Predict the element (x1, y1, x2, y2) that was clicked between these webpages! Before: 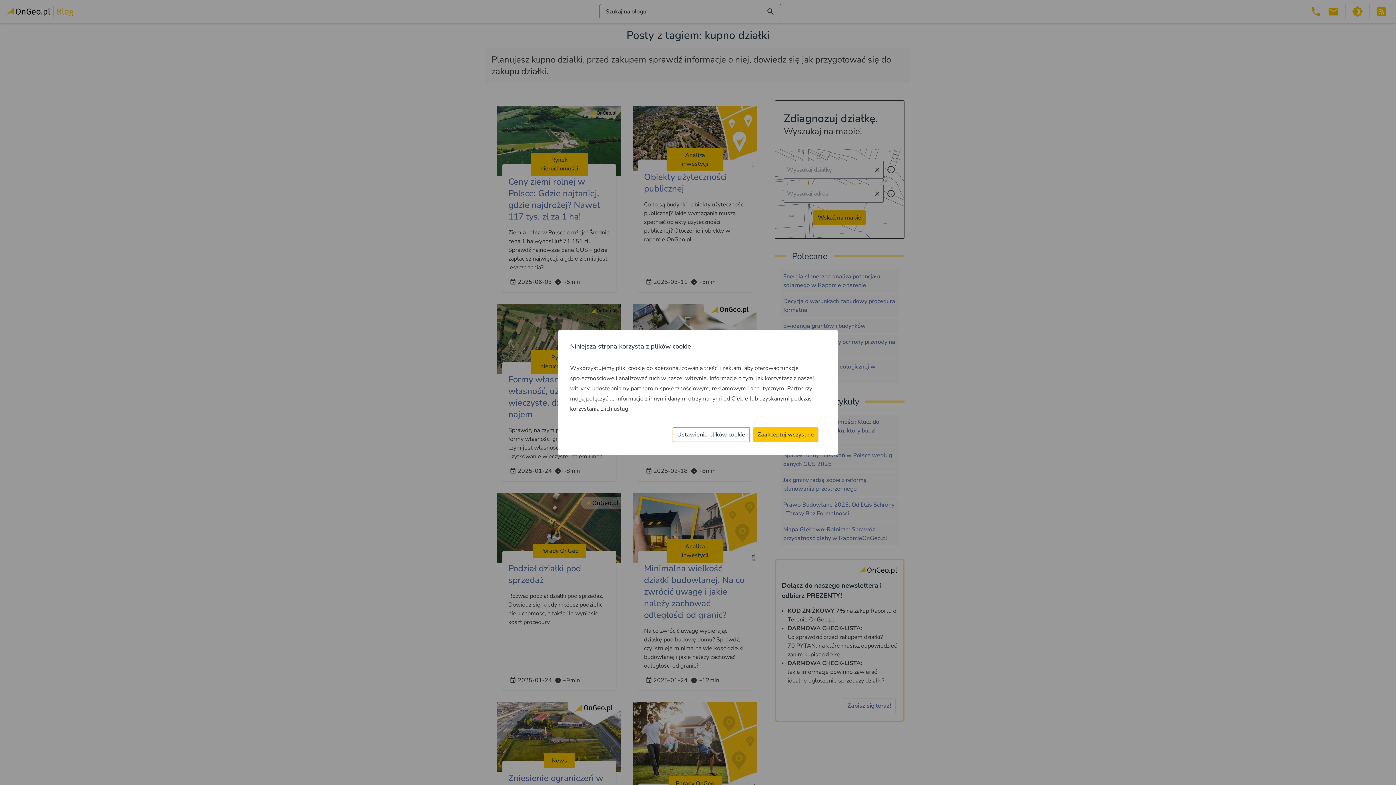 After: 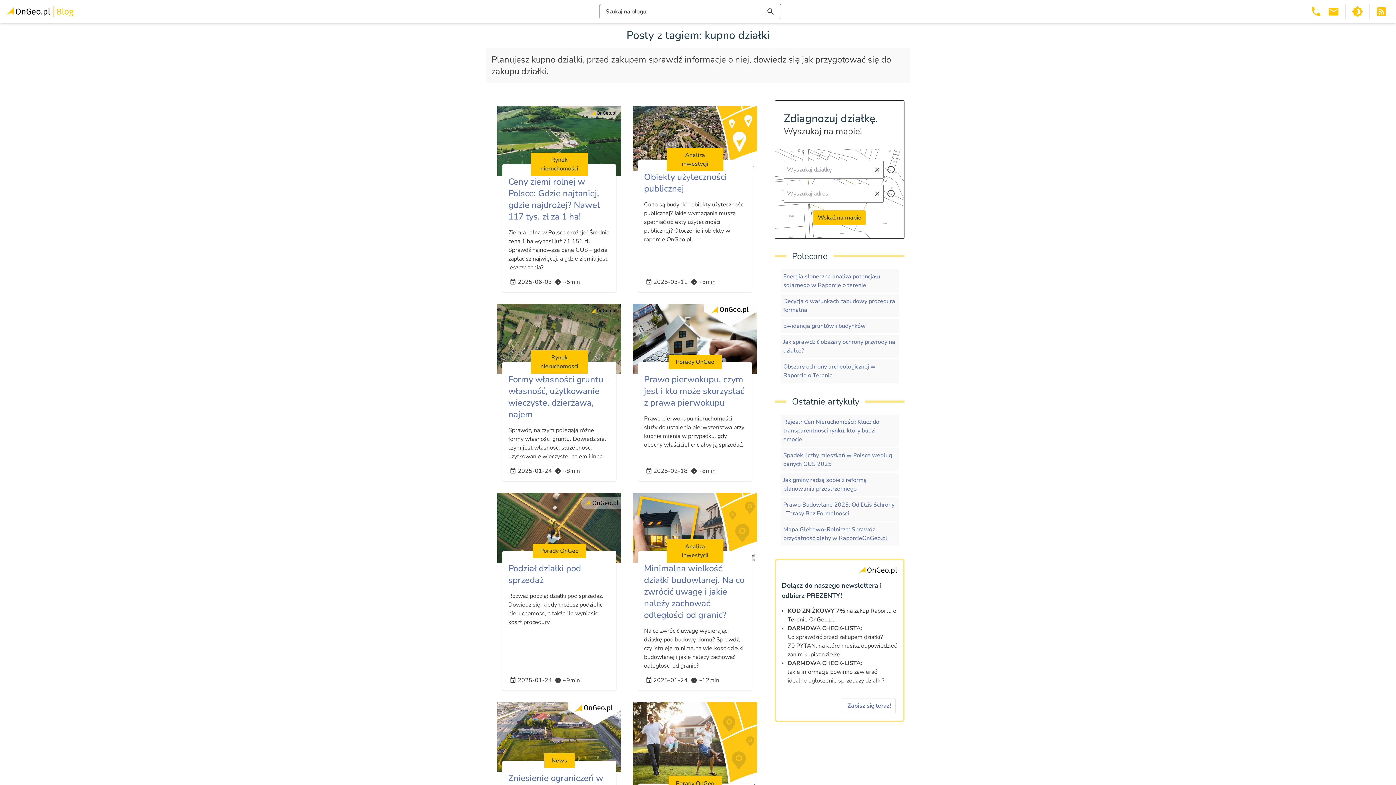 Action: bbox: (753, 427, 818, 442) label: Zaakceptuj wszystkie